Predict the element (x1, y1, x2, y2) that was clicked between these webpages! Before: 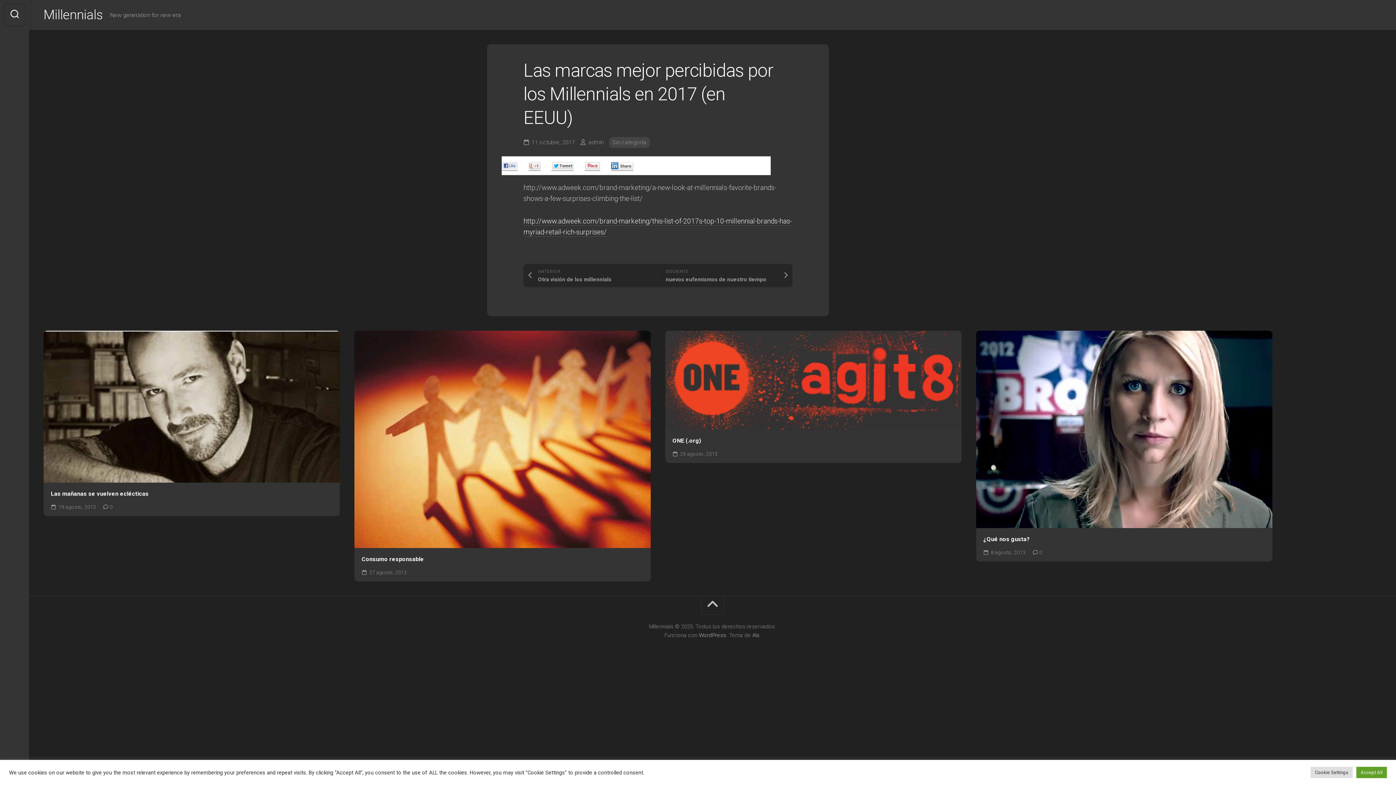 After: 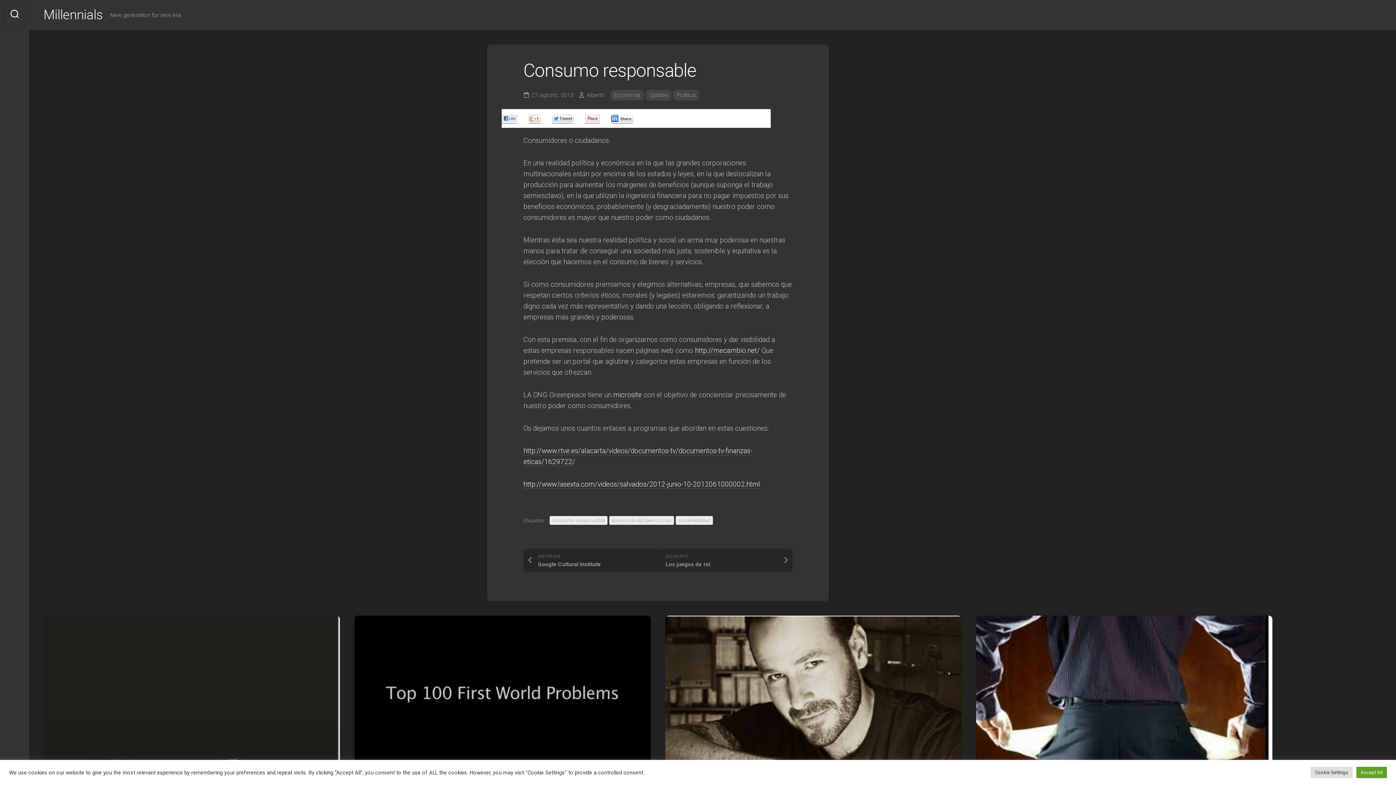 Action: bbox: (354, 330, 650, 548)